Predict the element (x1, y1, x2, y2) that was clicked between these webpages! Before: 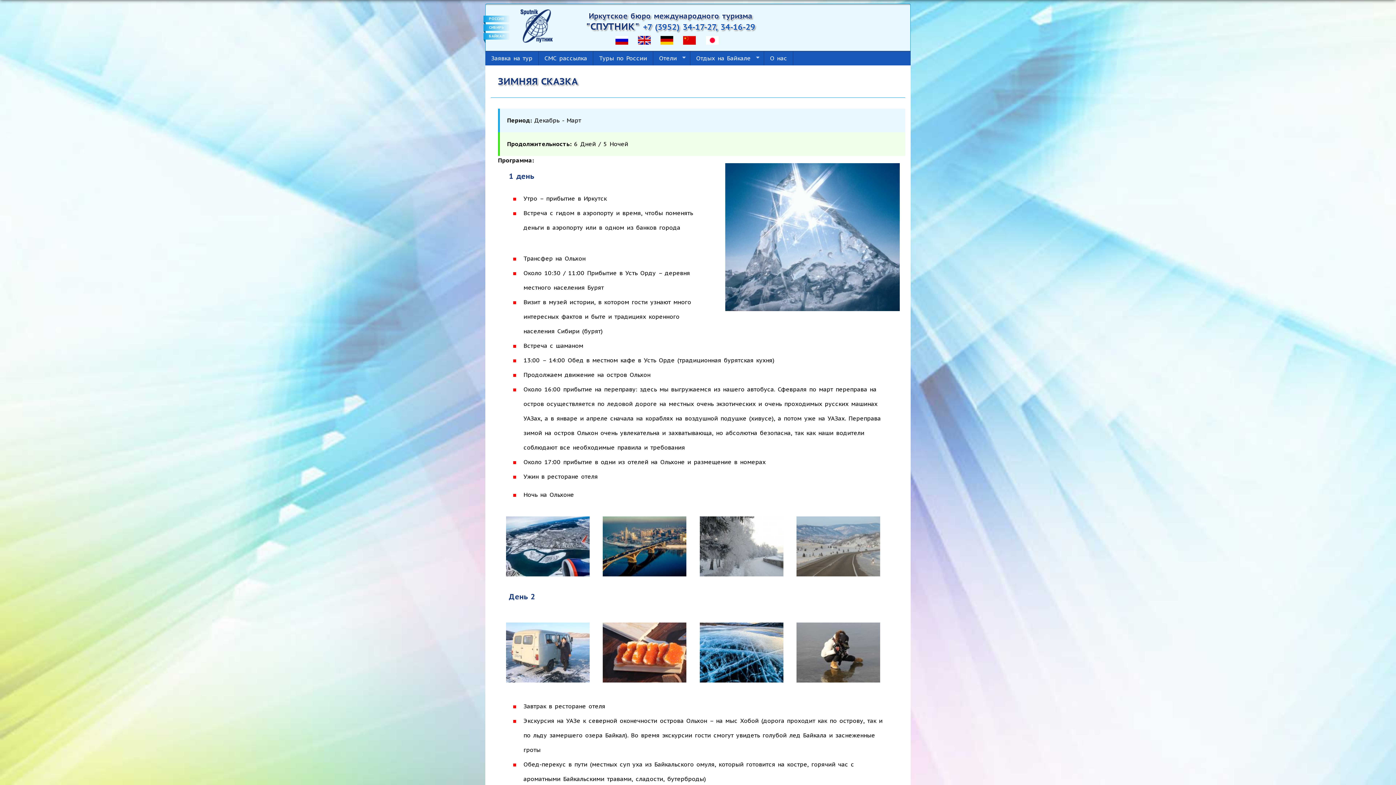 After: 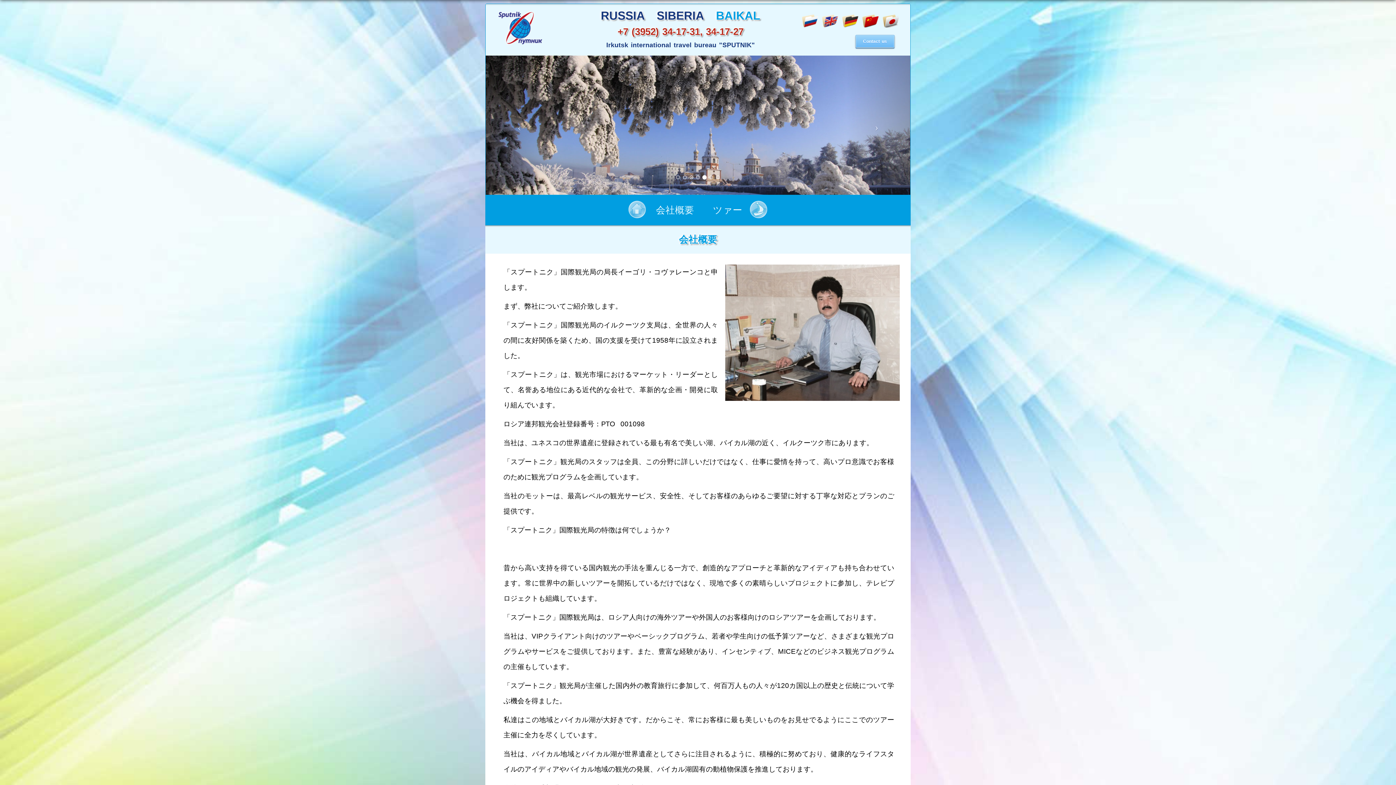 Action: bbox: (706, 36, 718, 43)